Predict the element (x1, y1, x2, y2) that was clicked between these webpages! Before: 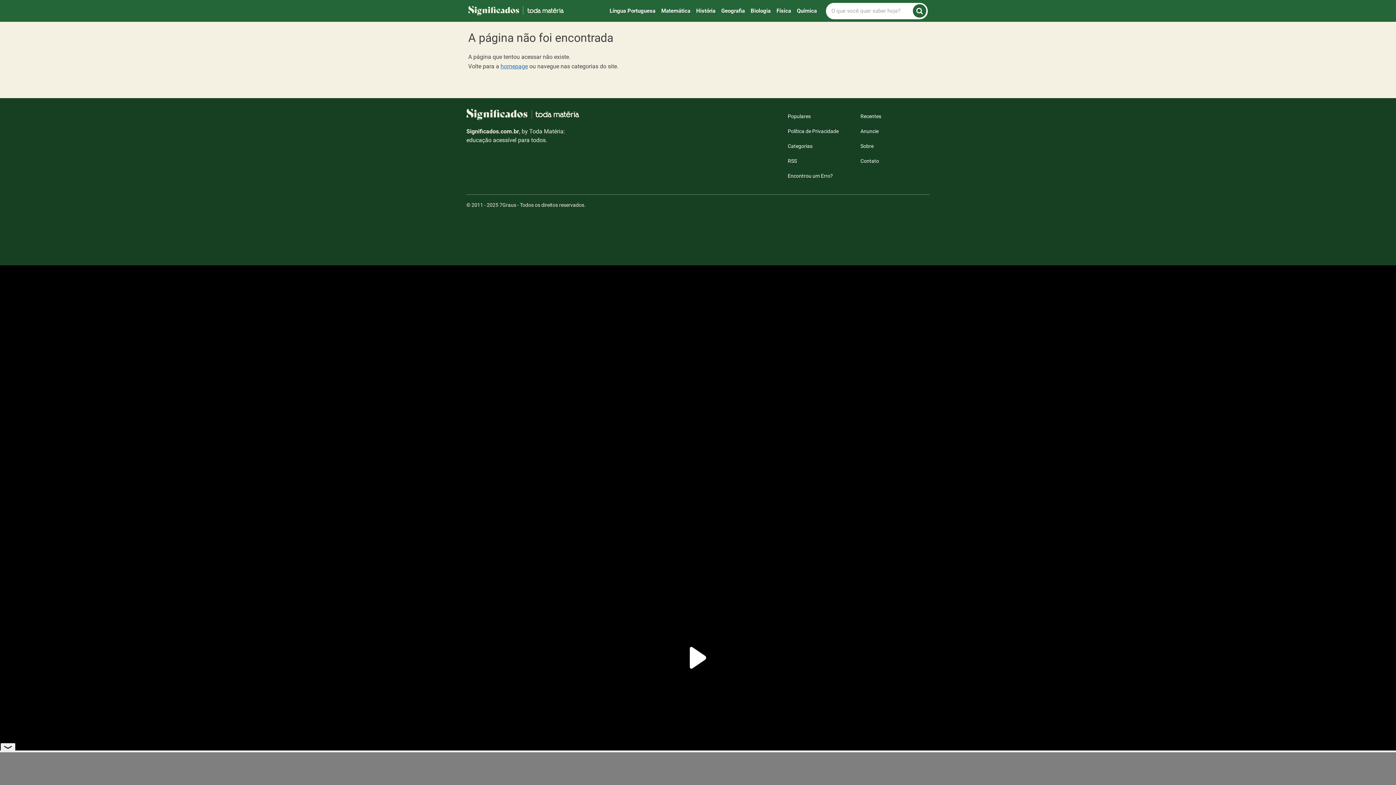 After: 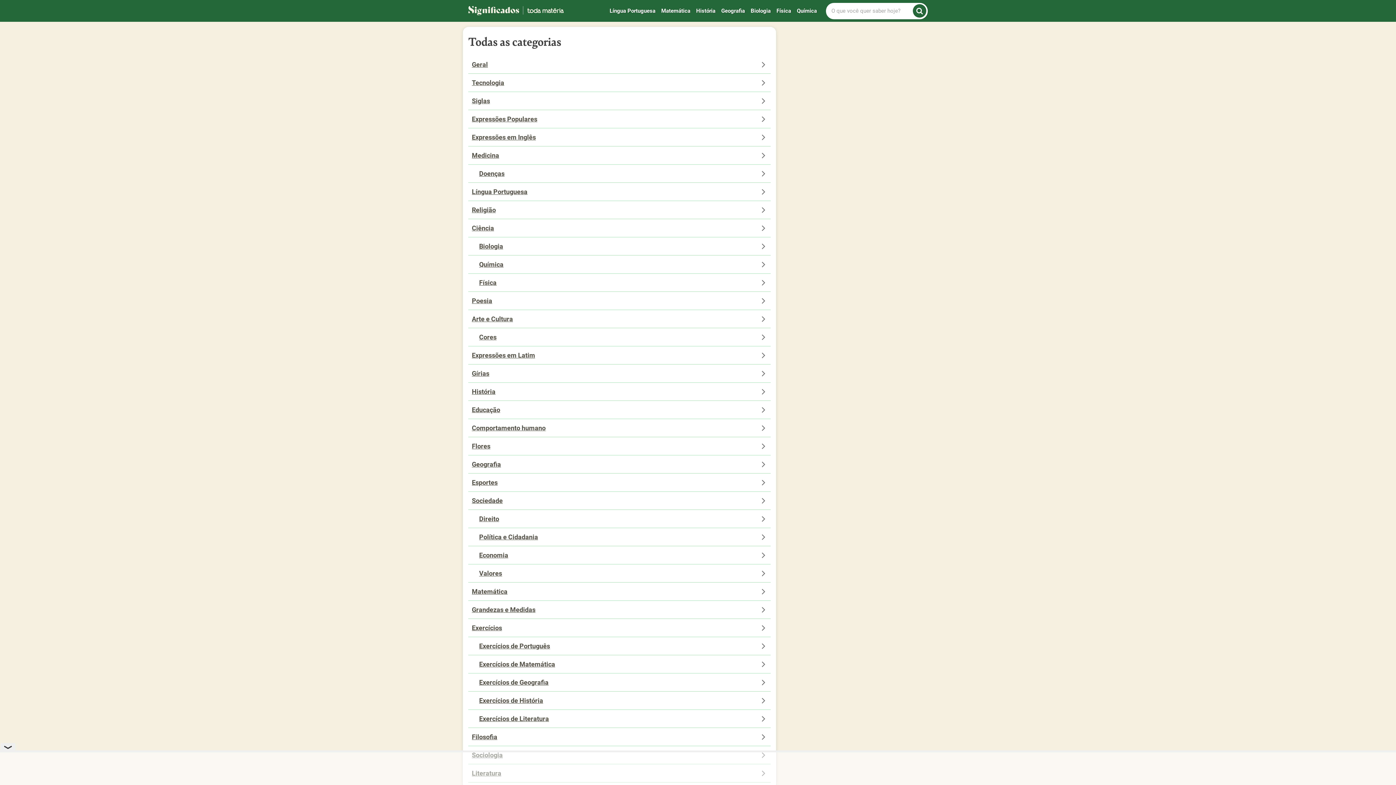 Action: label: Categorias bbox: (784, 138, 853, 153)